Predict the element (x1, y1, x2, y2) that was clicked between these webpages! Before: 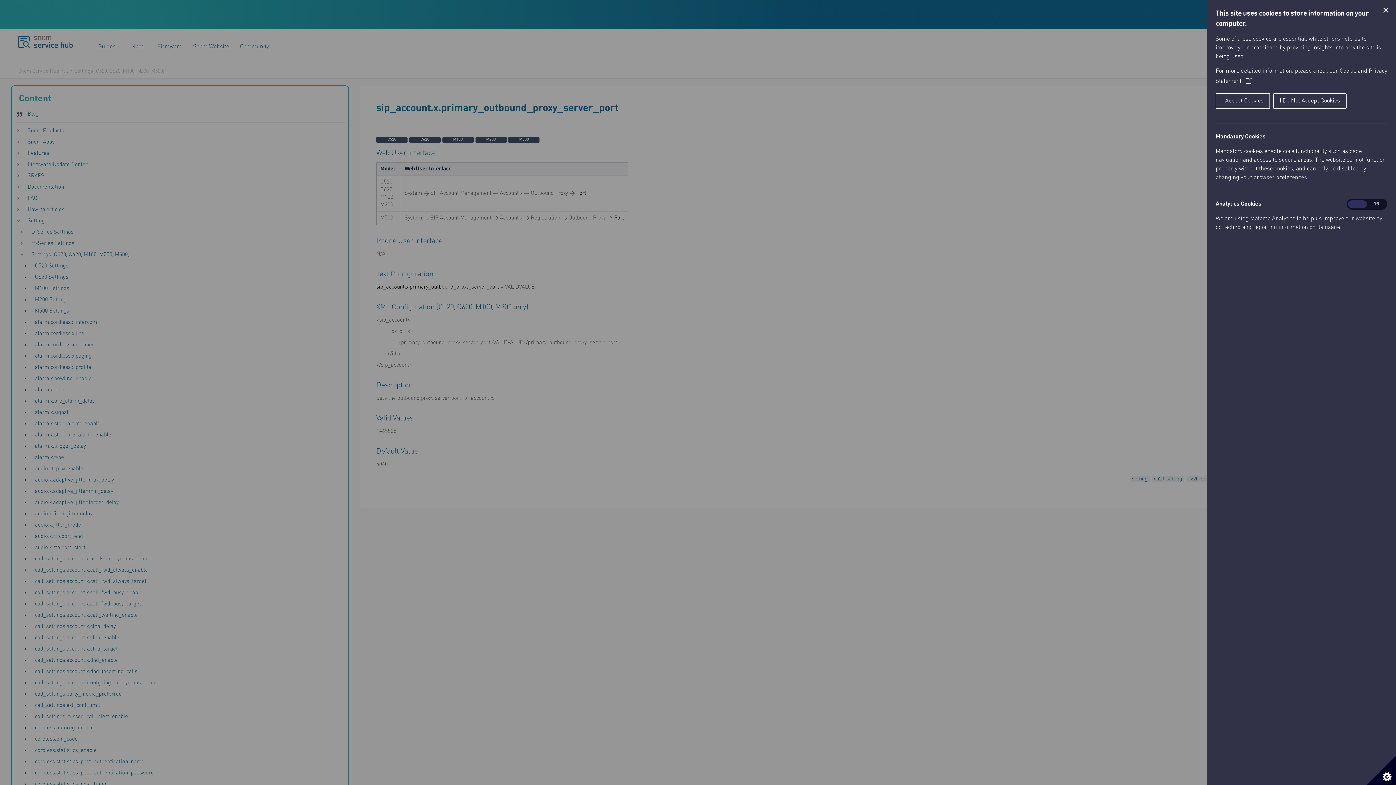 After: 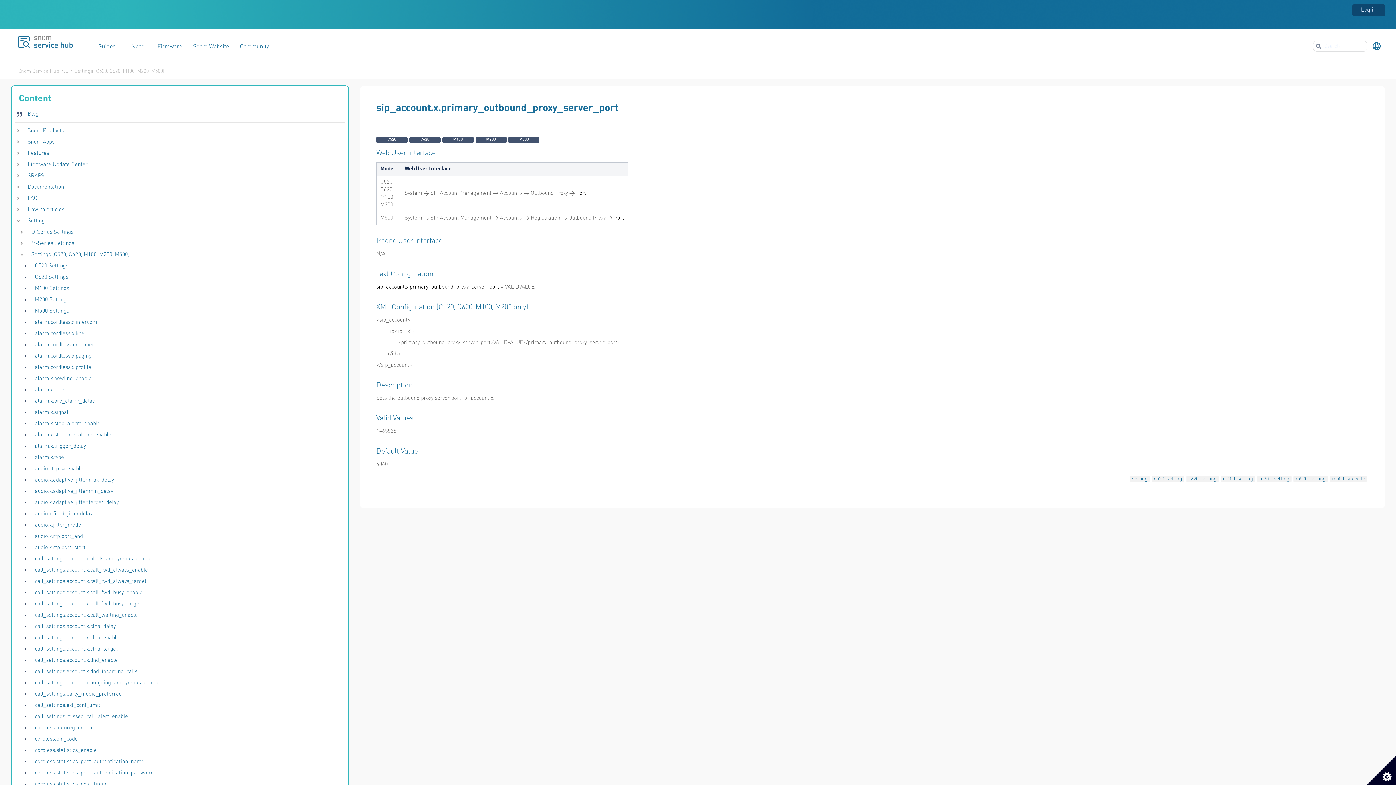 Action: bbox: (1367, 756, 1396, 785) label: Set cookie preferences